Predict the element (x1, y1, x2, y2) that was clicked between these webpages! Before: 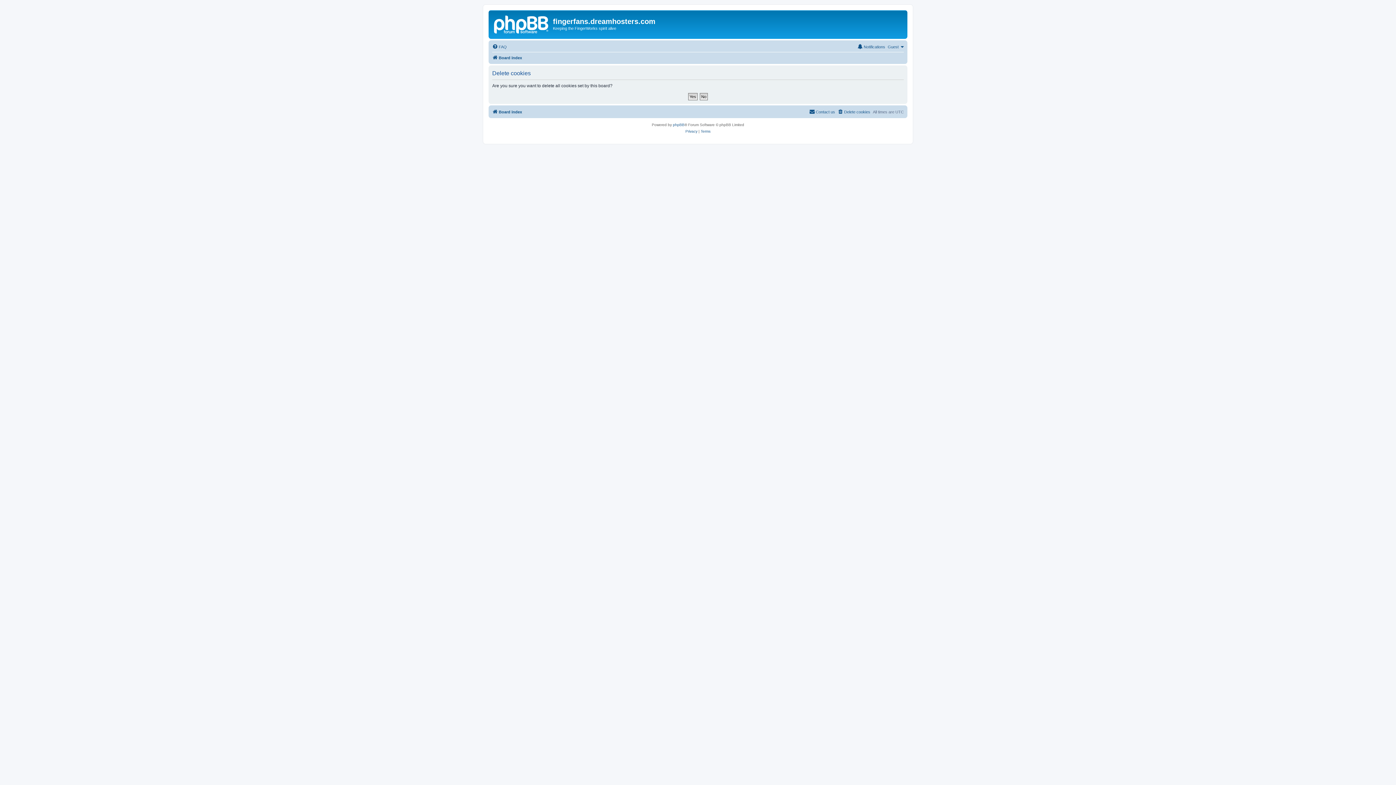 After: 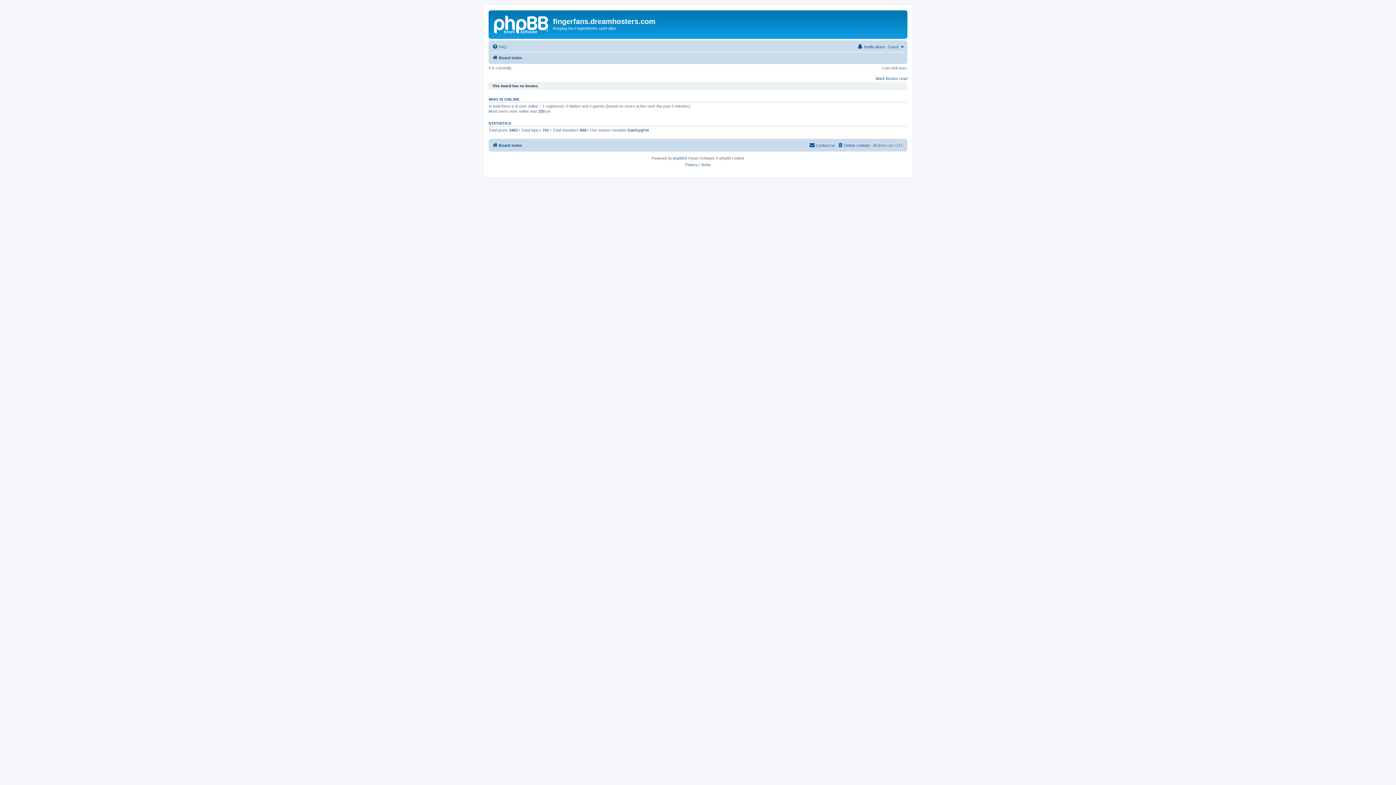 Action: label: Board index bbox: (492, 53, 522, 62)